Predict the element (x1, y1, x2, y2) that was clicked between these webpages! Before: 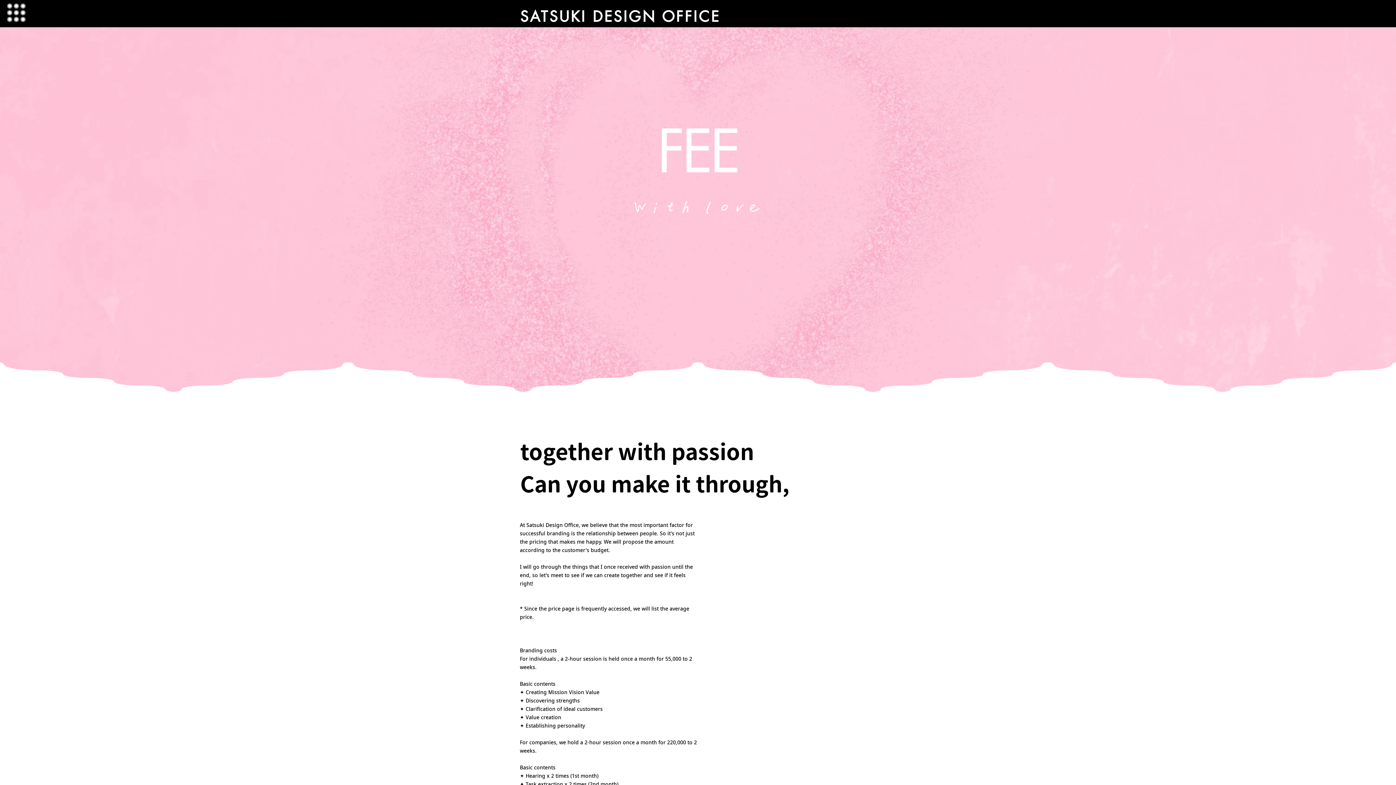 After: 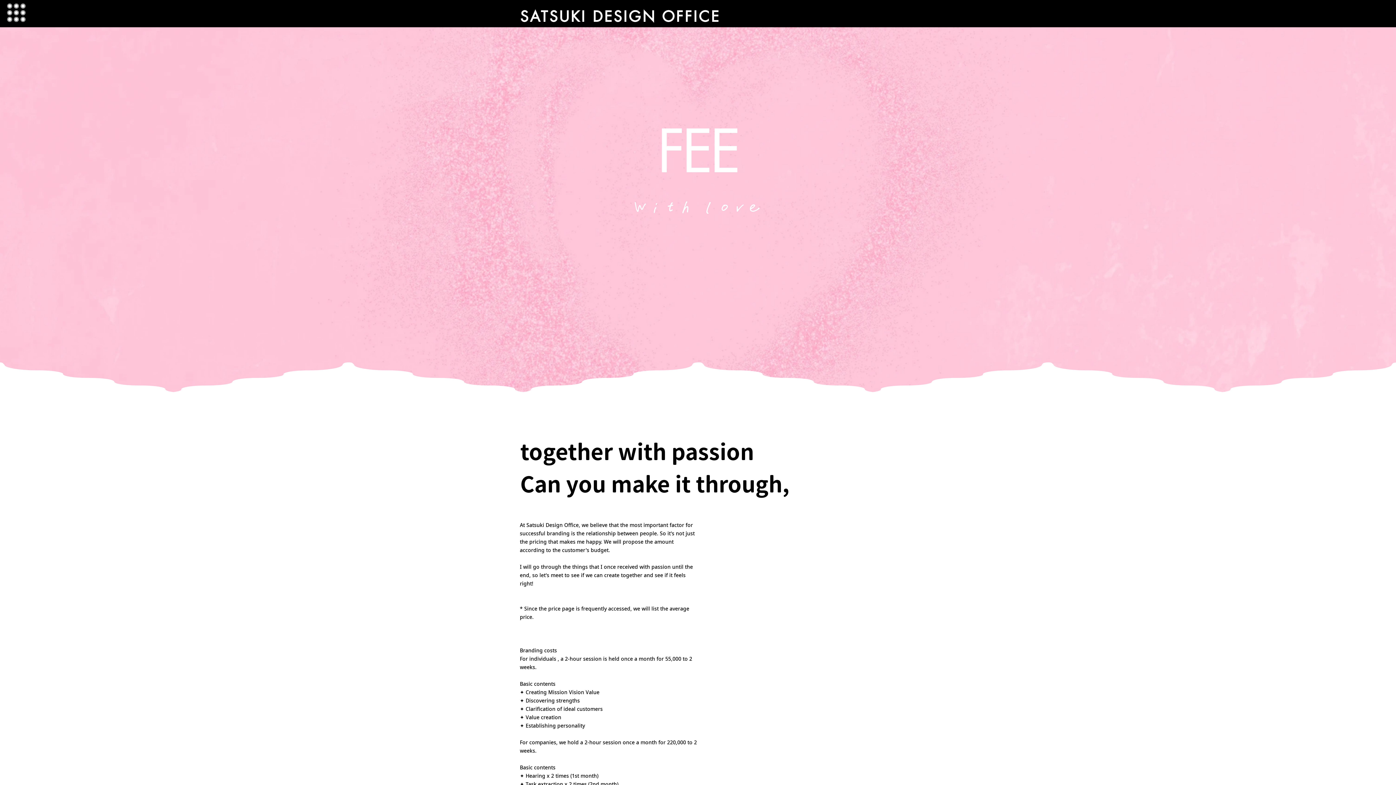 Action: bbox: (7, 3, 25, 22)